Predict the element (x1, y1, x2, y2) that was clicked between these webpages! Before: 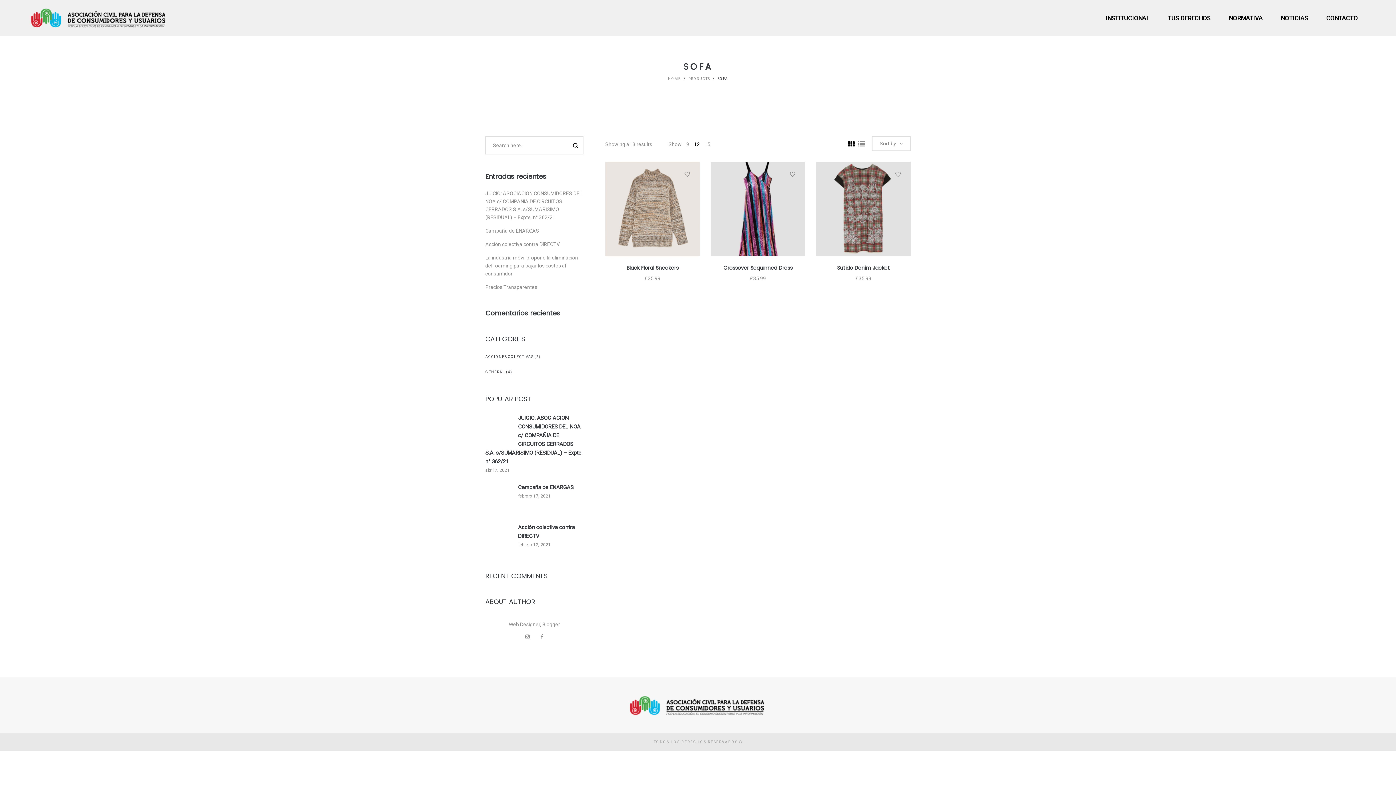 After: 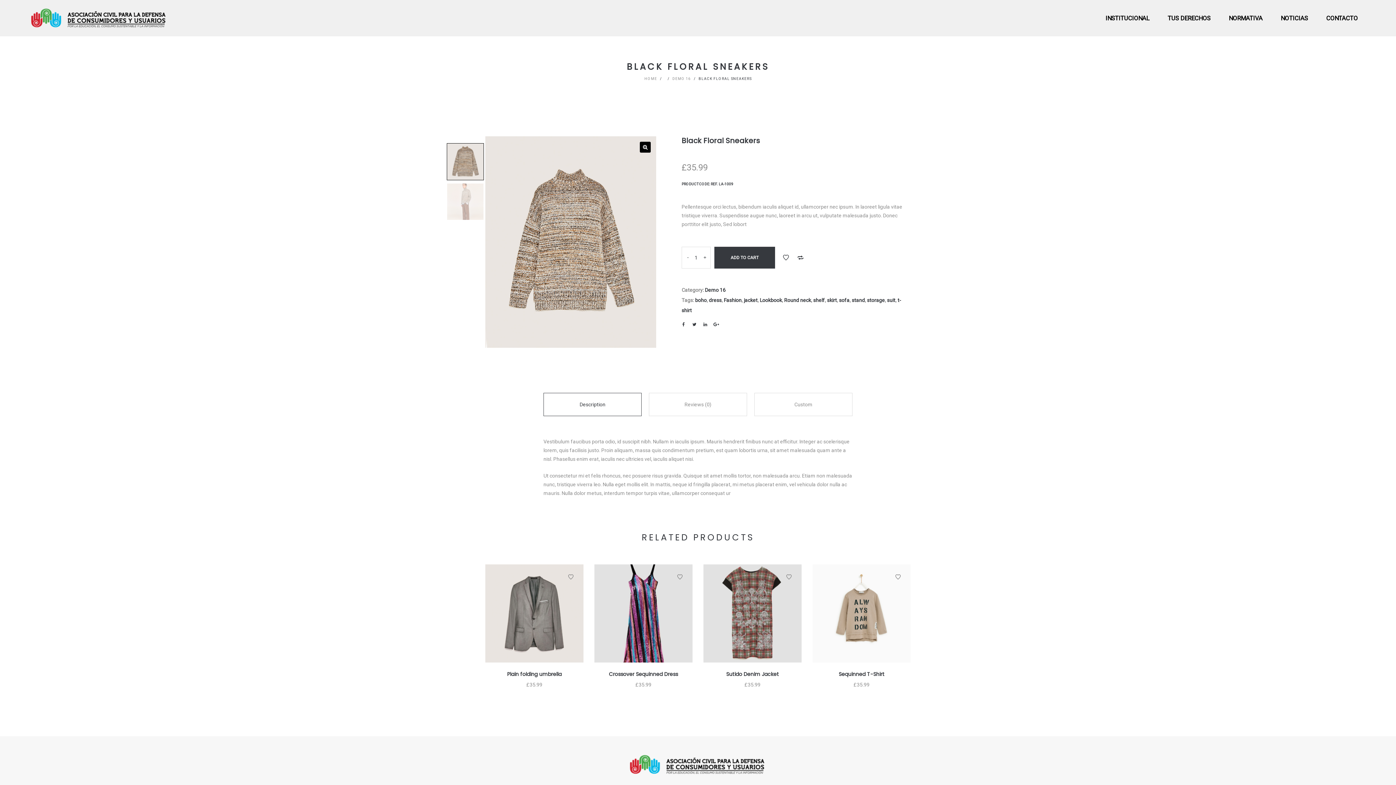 Action: bbox: (605, 161, 699, 256)